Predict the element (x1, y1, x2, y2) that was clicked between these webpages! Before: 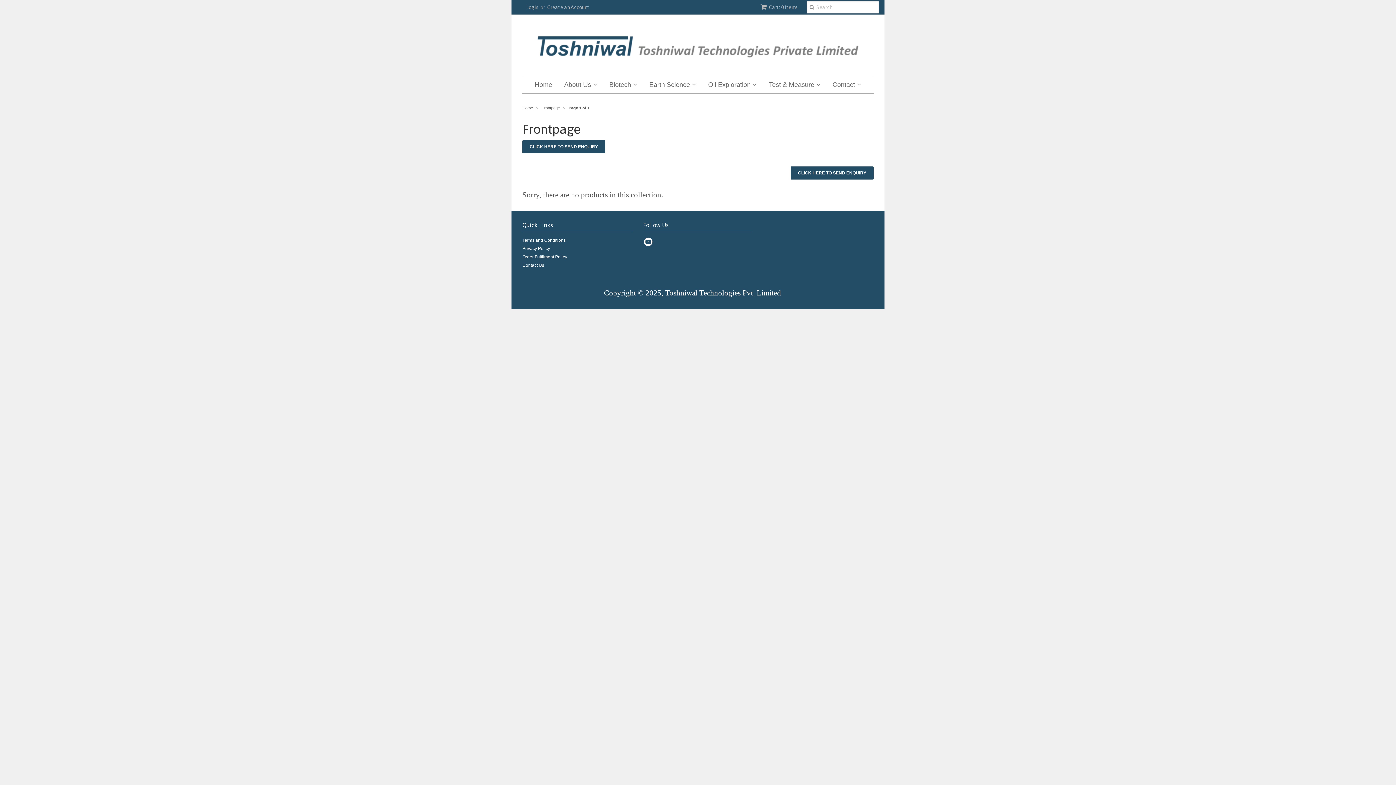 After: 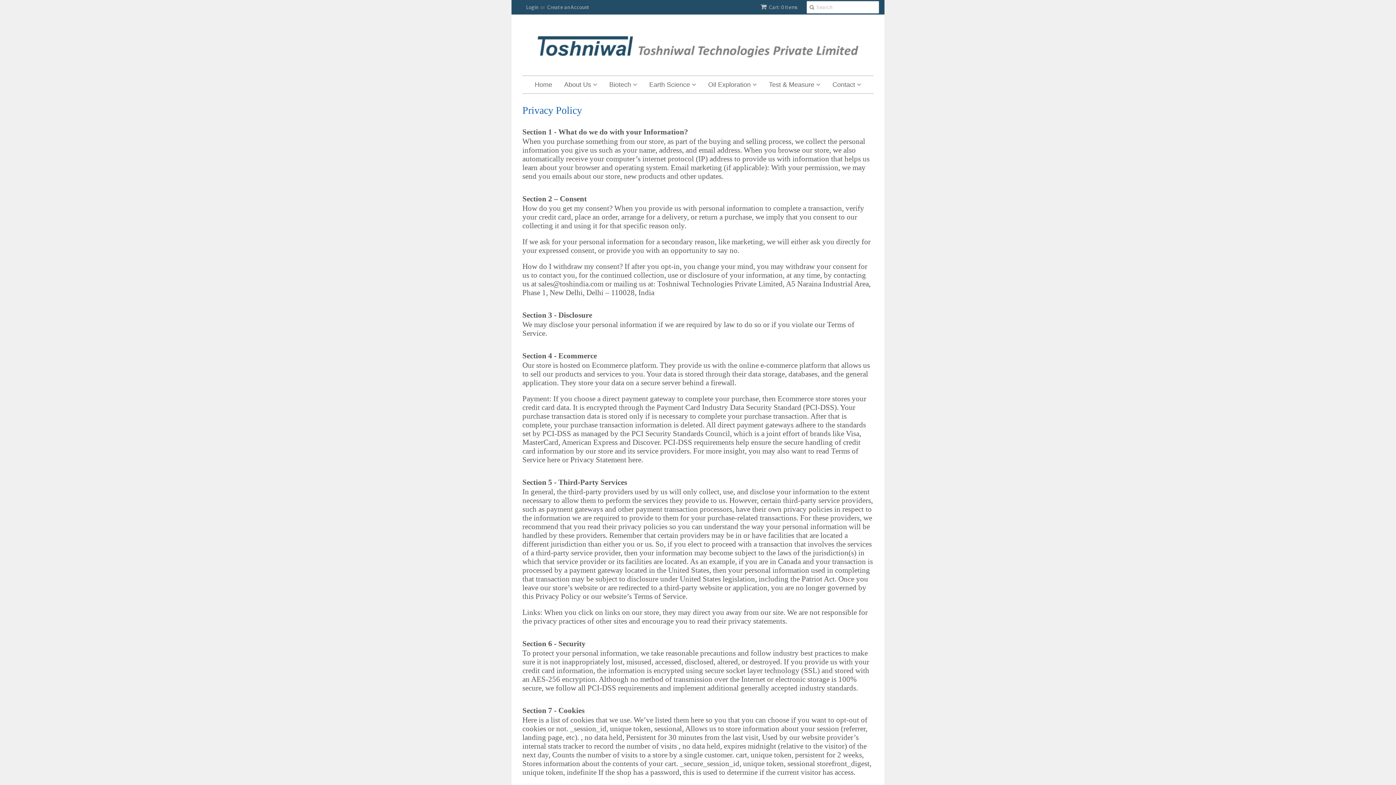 Action: label: Privacy Policy bbox: (522, 246, 550, 251)